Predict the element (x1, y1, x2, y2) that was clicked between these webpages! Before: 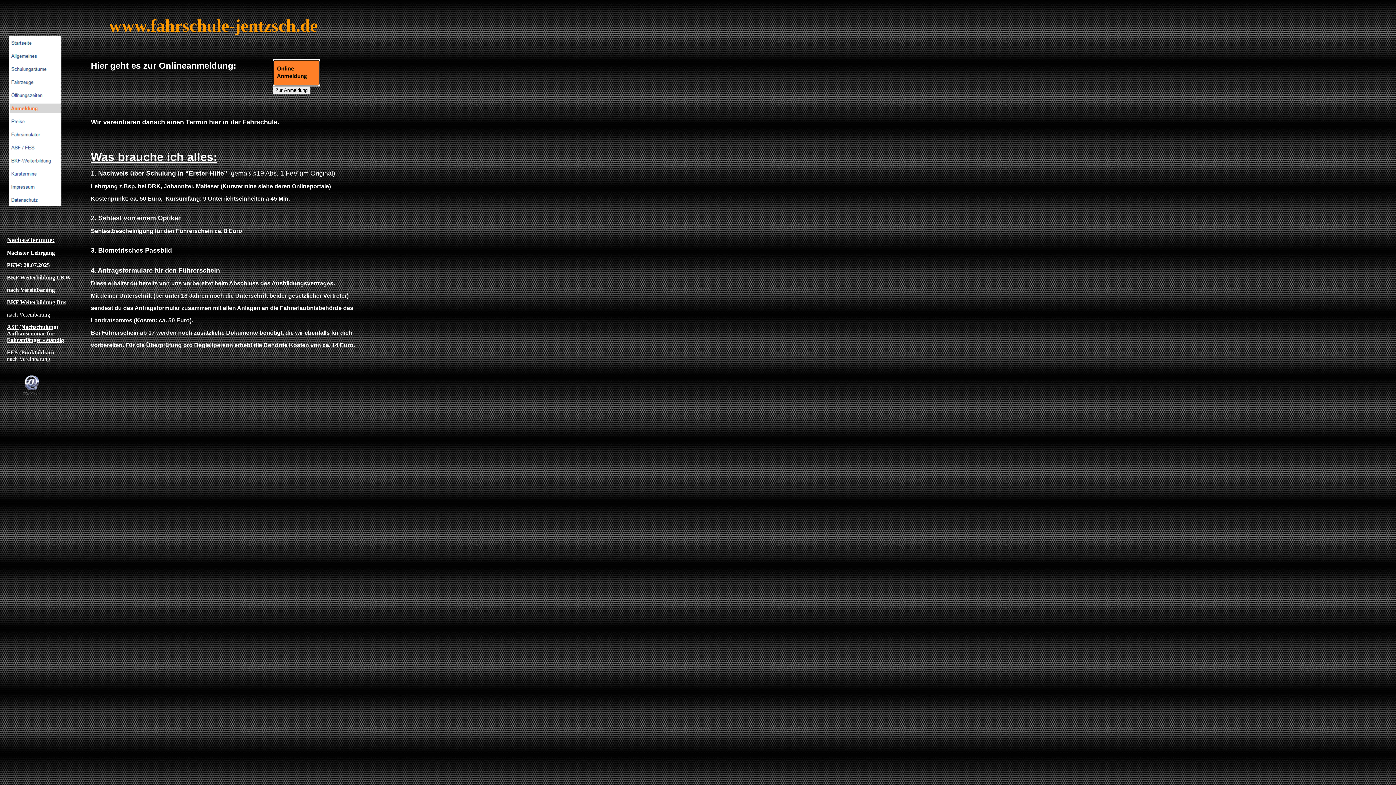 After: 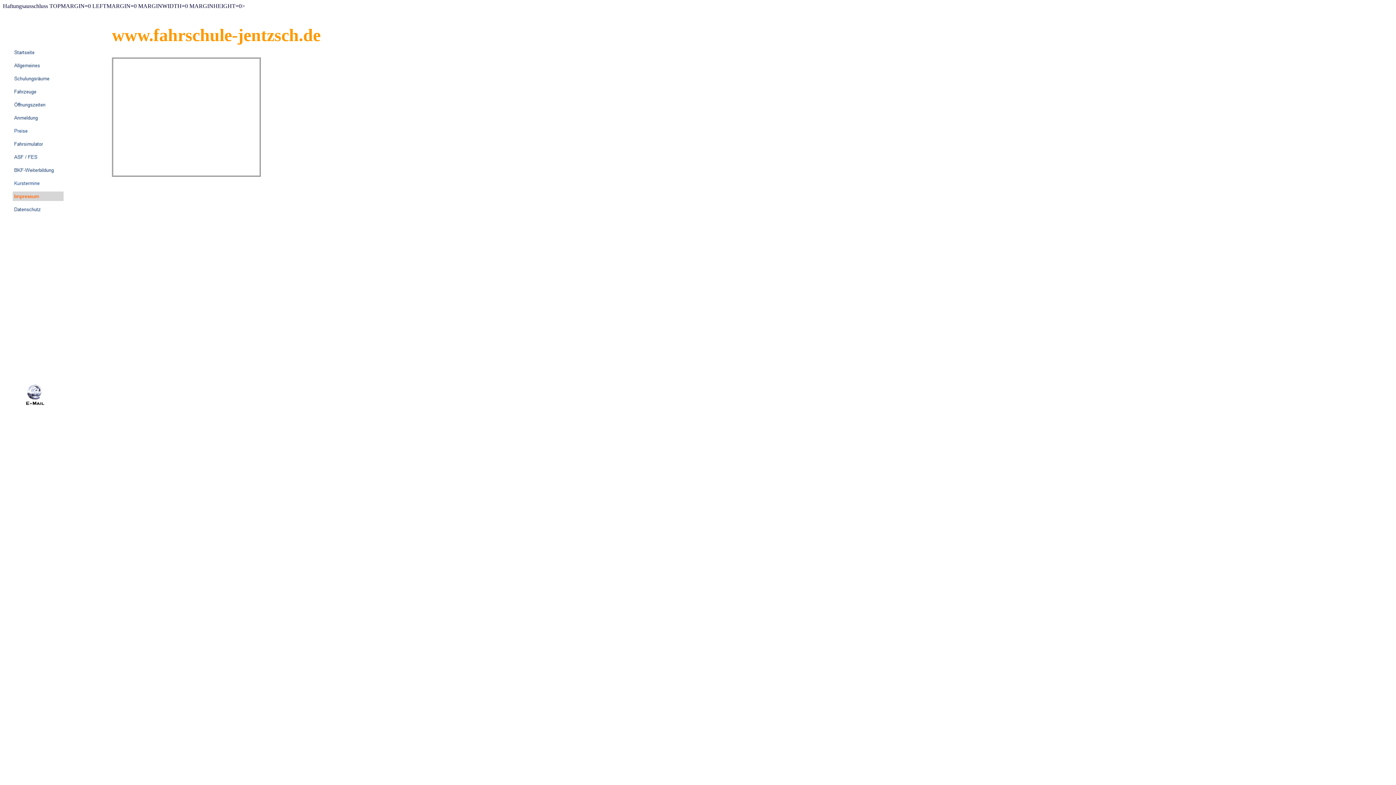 Action: bbox: (9, 187, 60, 193)